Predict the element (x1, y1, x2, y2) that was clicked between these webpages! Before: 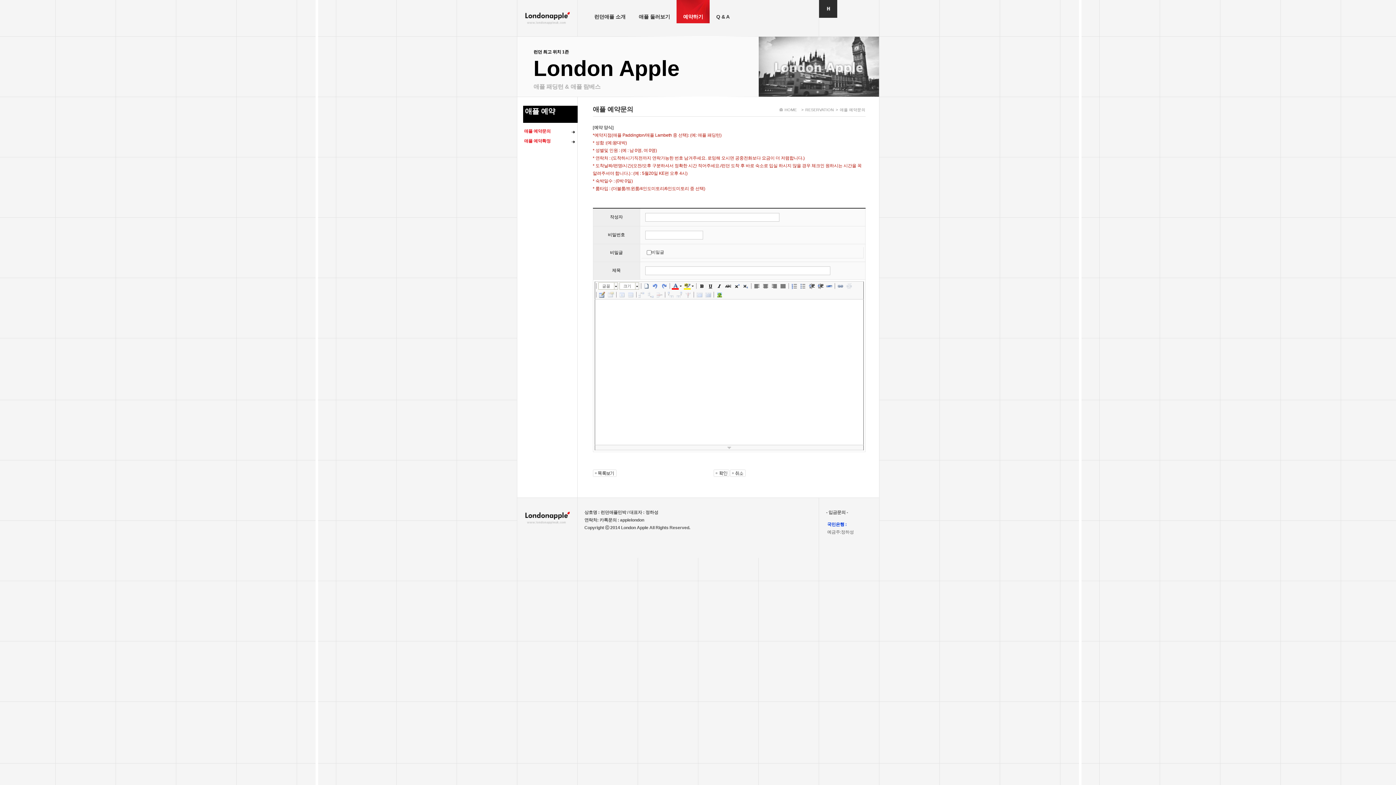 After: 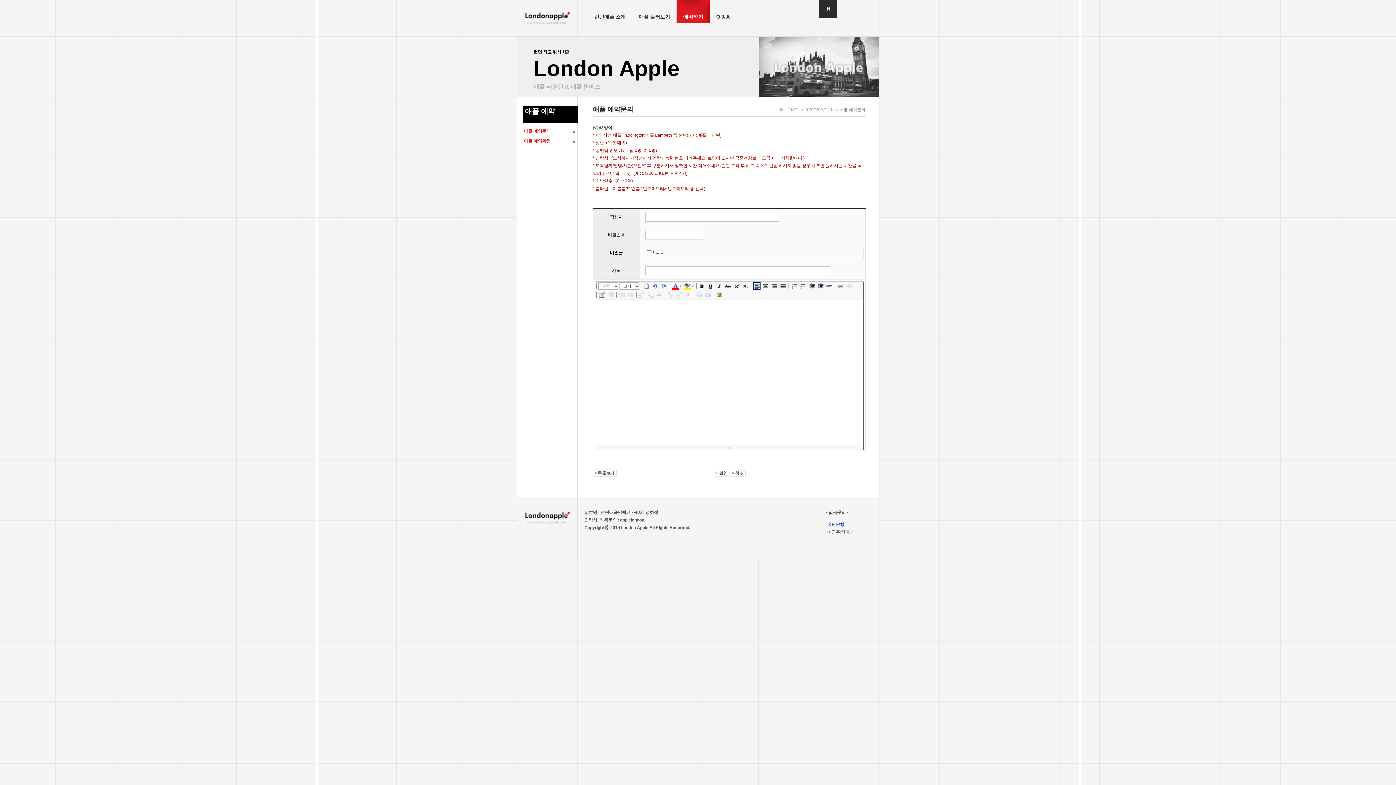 Action: bbox: (753, 282, 760, 289)